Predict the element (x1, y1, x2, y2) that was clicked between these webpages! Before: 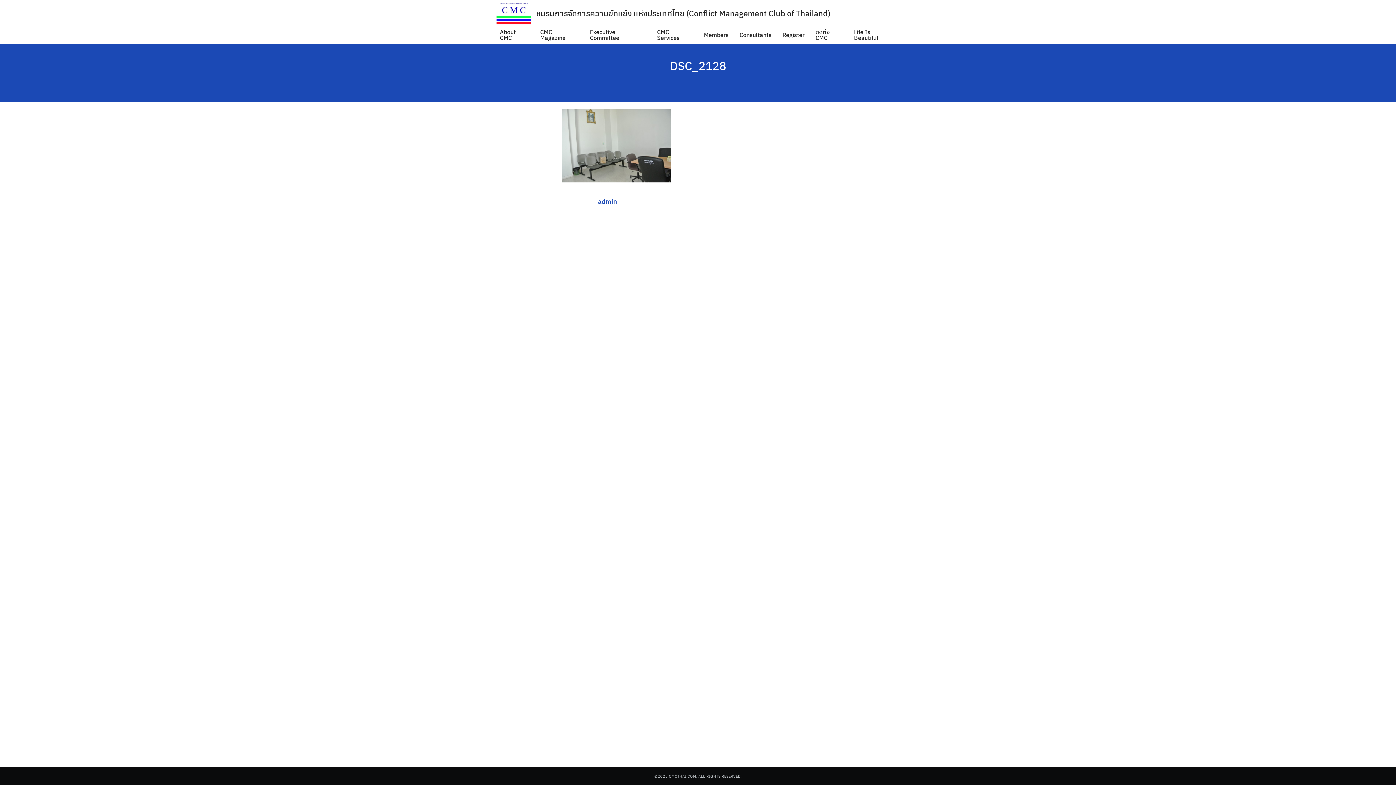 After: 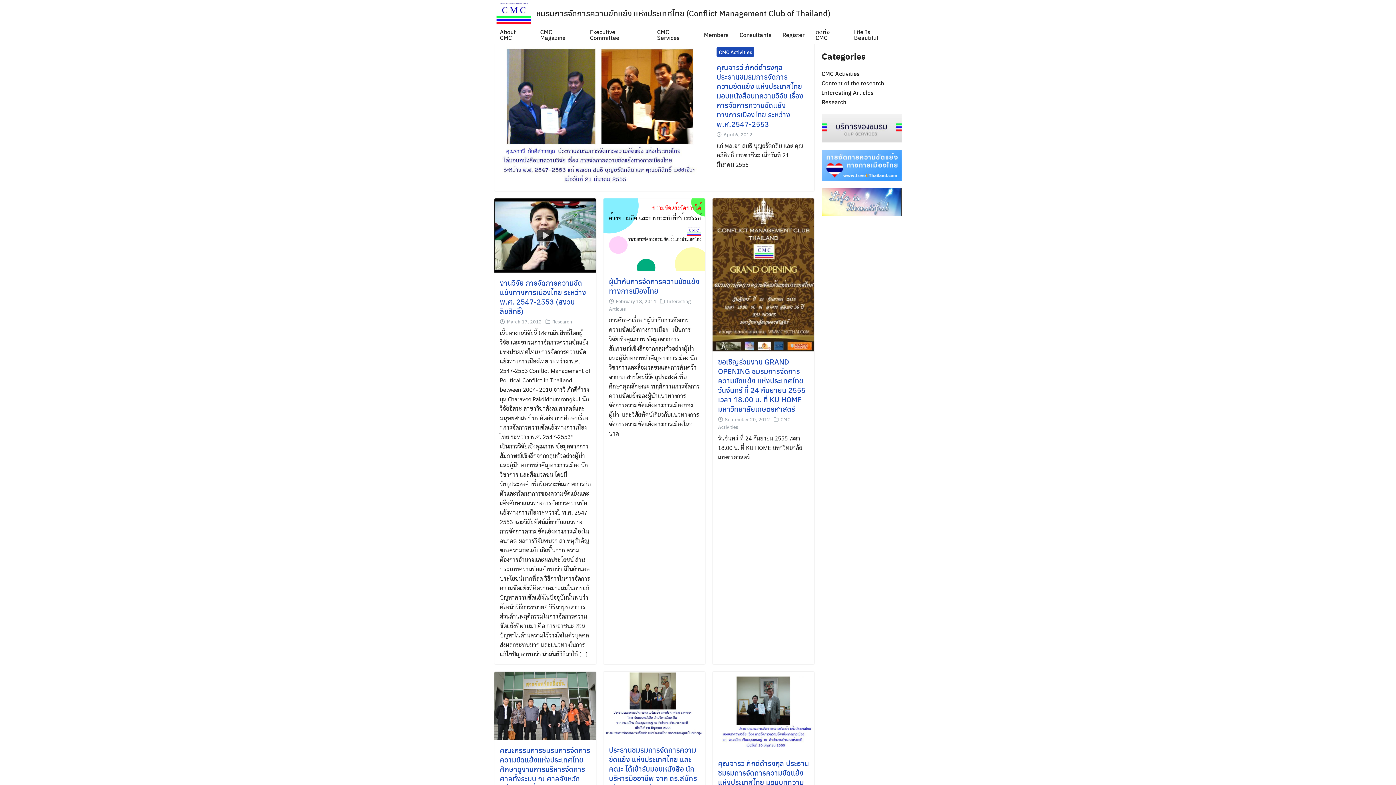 Action: bbox: (492, 6, 534, 15)